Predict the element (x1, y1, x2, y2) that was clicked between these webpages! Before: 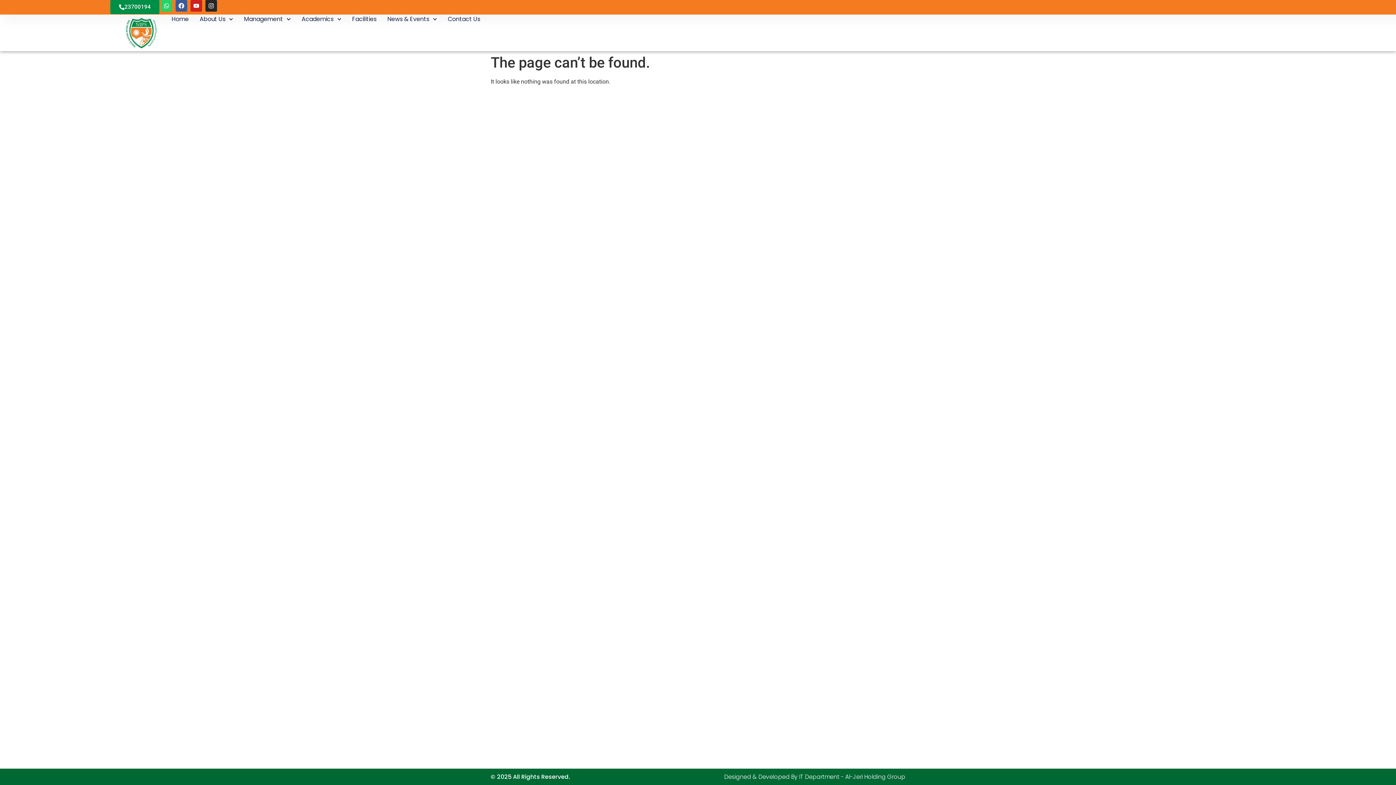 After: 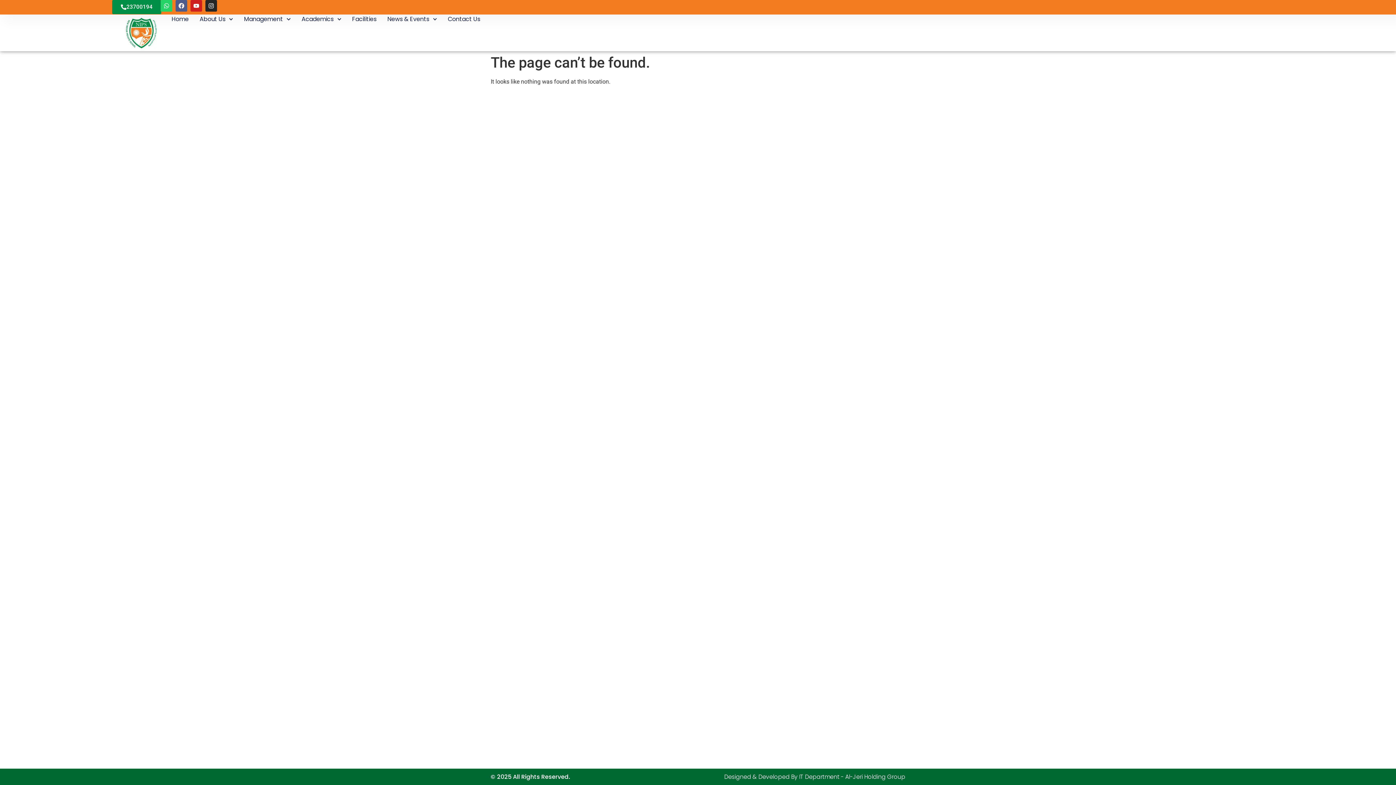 Action: label: Facebook bbox: (175, 0, 187, 11)